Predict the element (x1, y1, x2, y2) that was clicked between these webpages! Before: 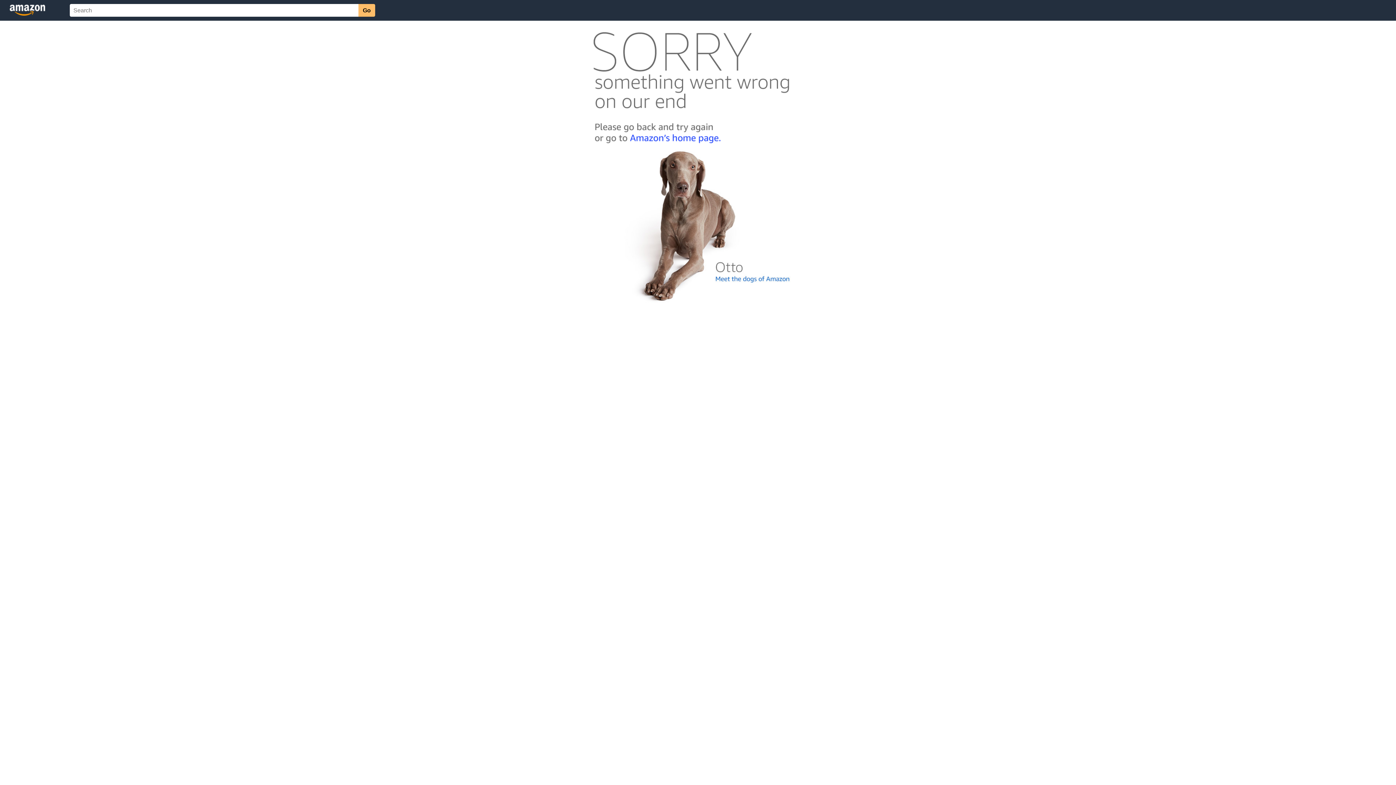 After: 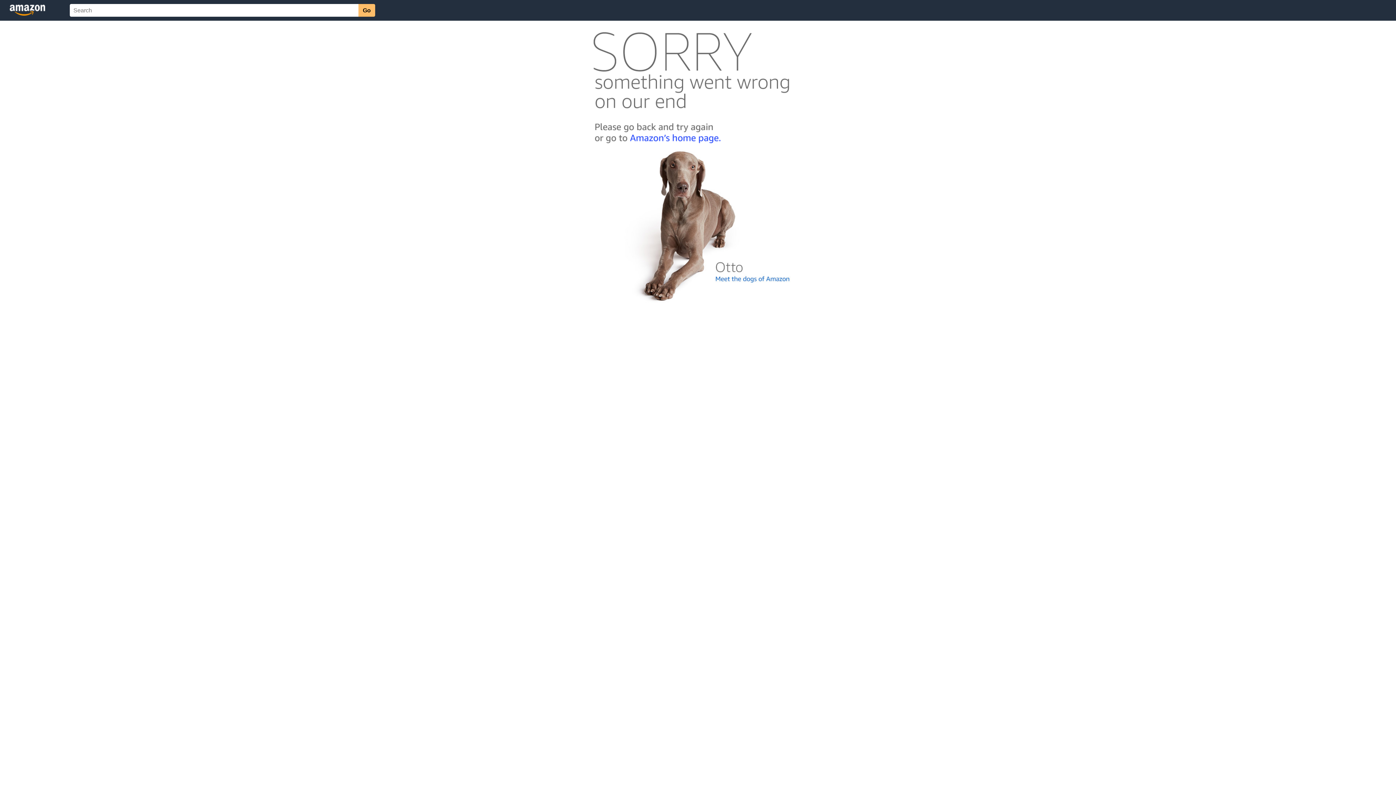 Action: bbox: (592, 300, 803, 306)